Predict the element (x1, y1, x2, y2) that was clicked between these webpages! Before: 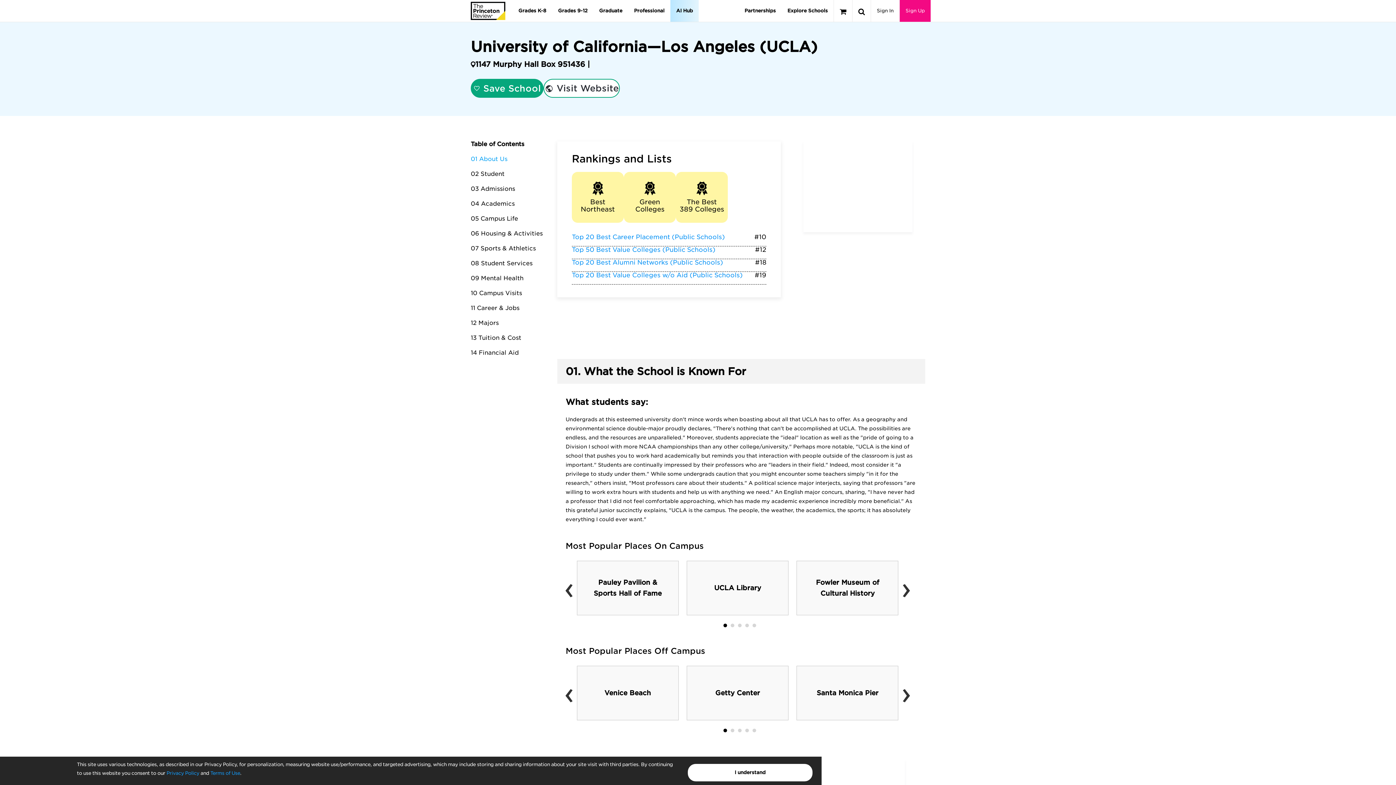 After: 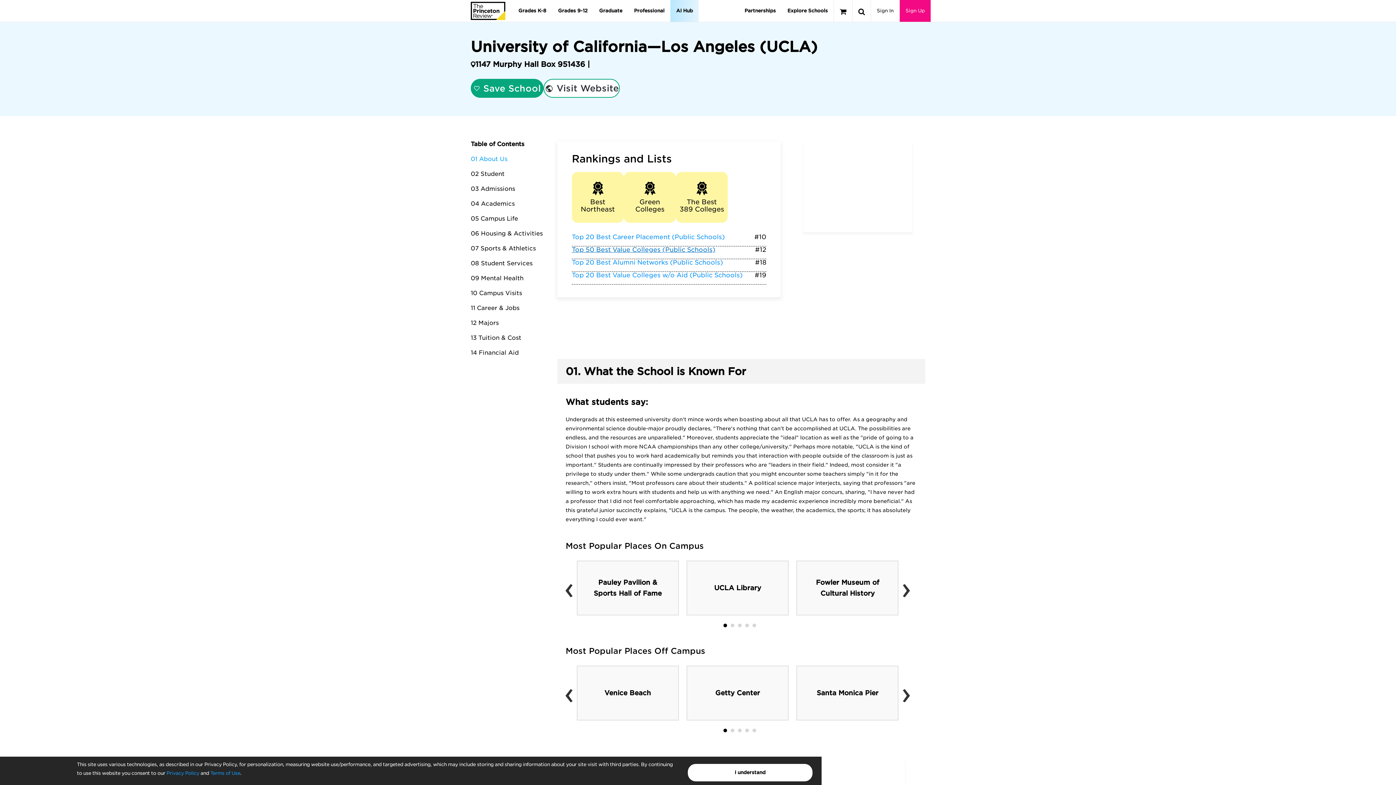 Action: bbox: (572, 246, 715, 253) label: Top 50 Best Value Colleges (Public Schools)